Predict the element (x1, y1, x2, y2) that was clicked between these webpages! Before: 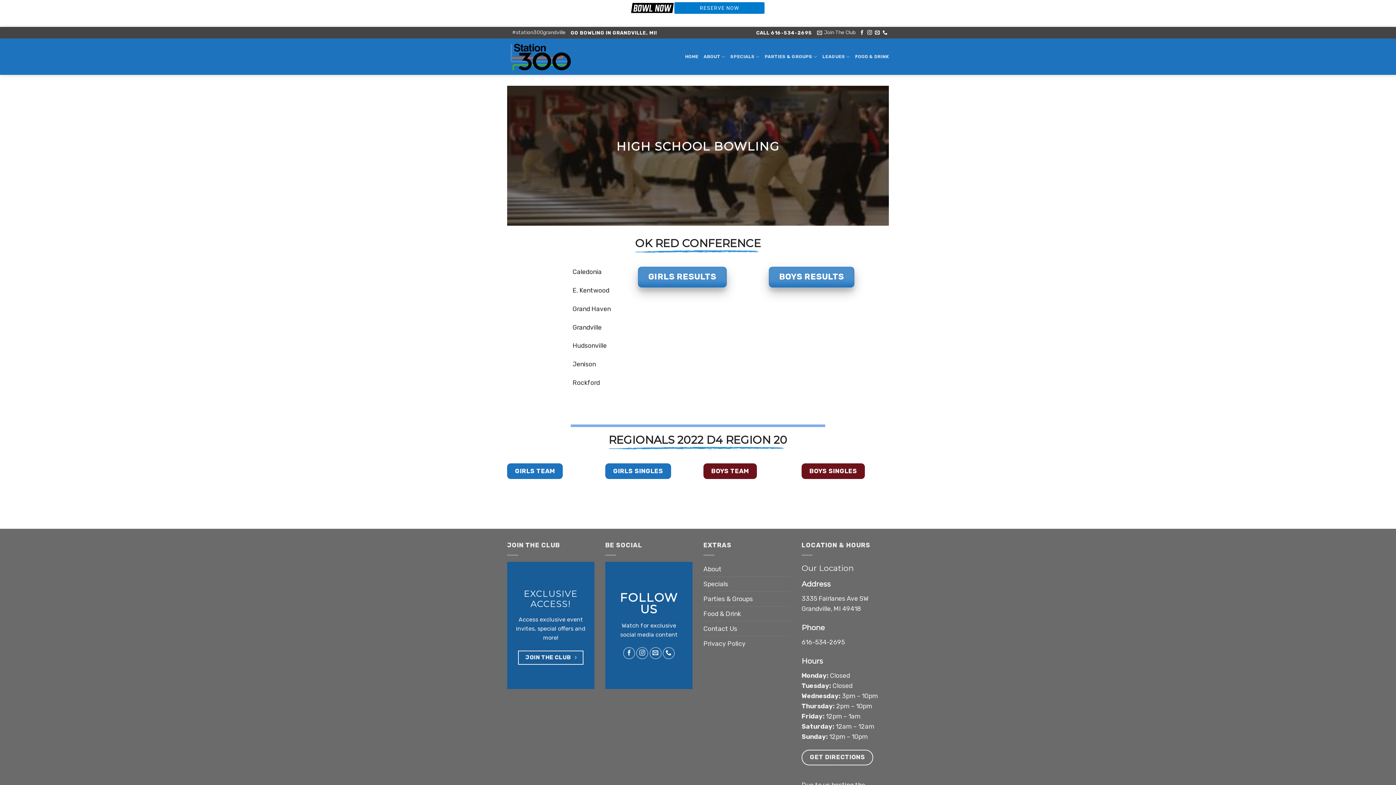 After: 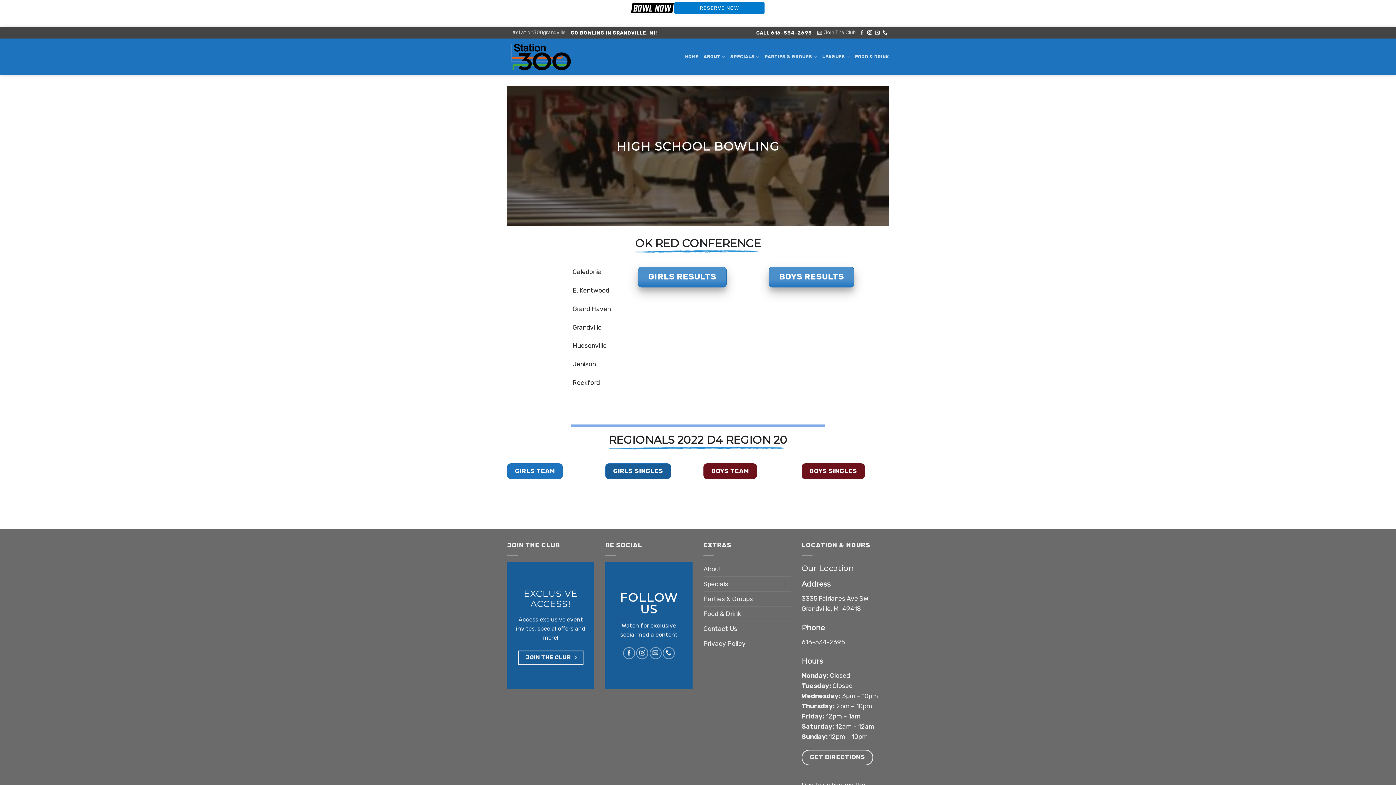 Action: label: GIRLS SINGLES bbox: (605, 463, 671, 479)